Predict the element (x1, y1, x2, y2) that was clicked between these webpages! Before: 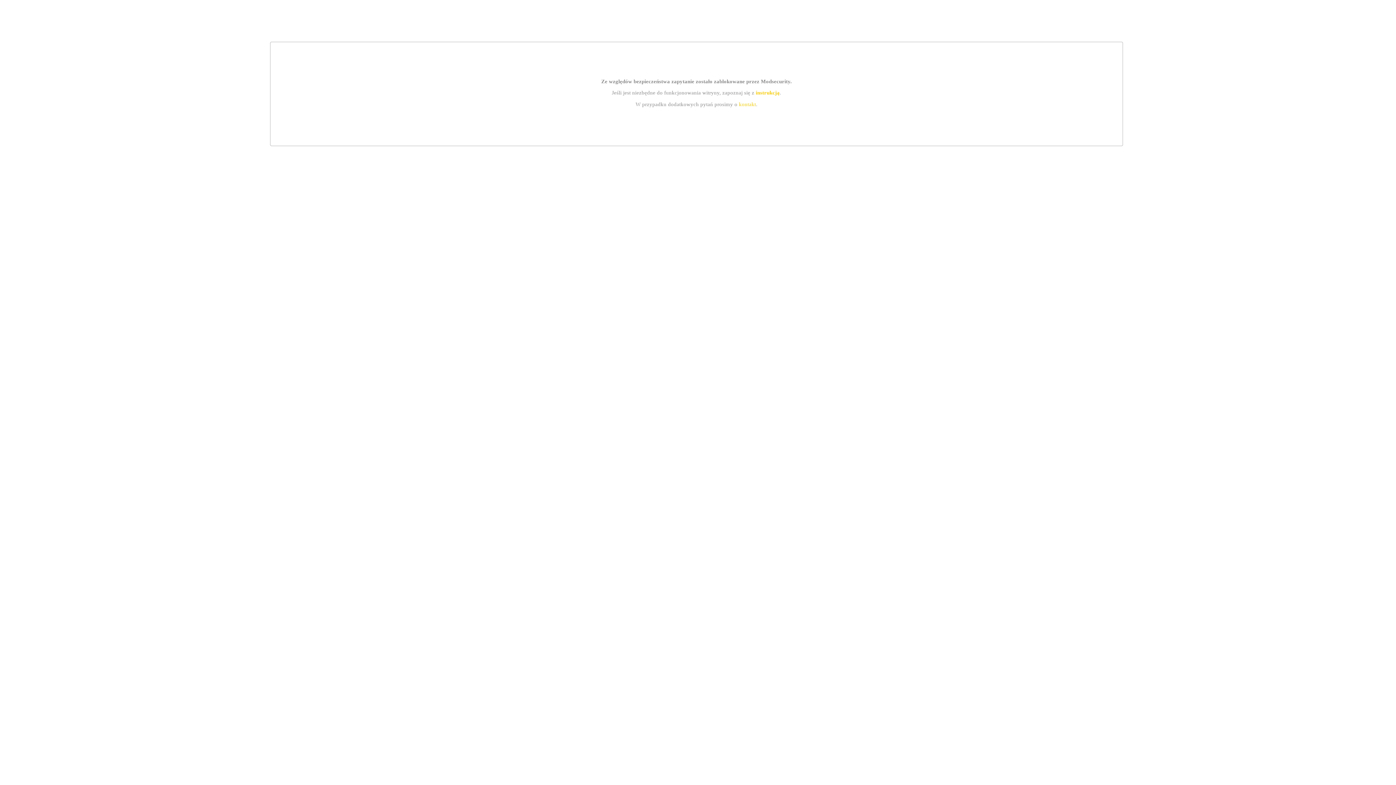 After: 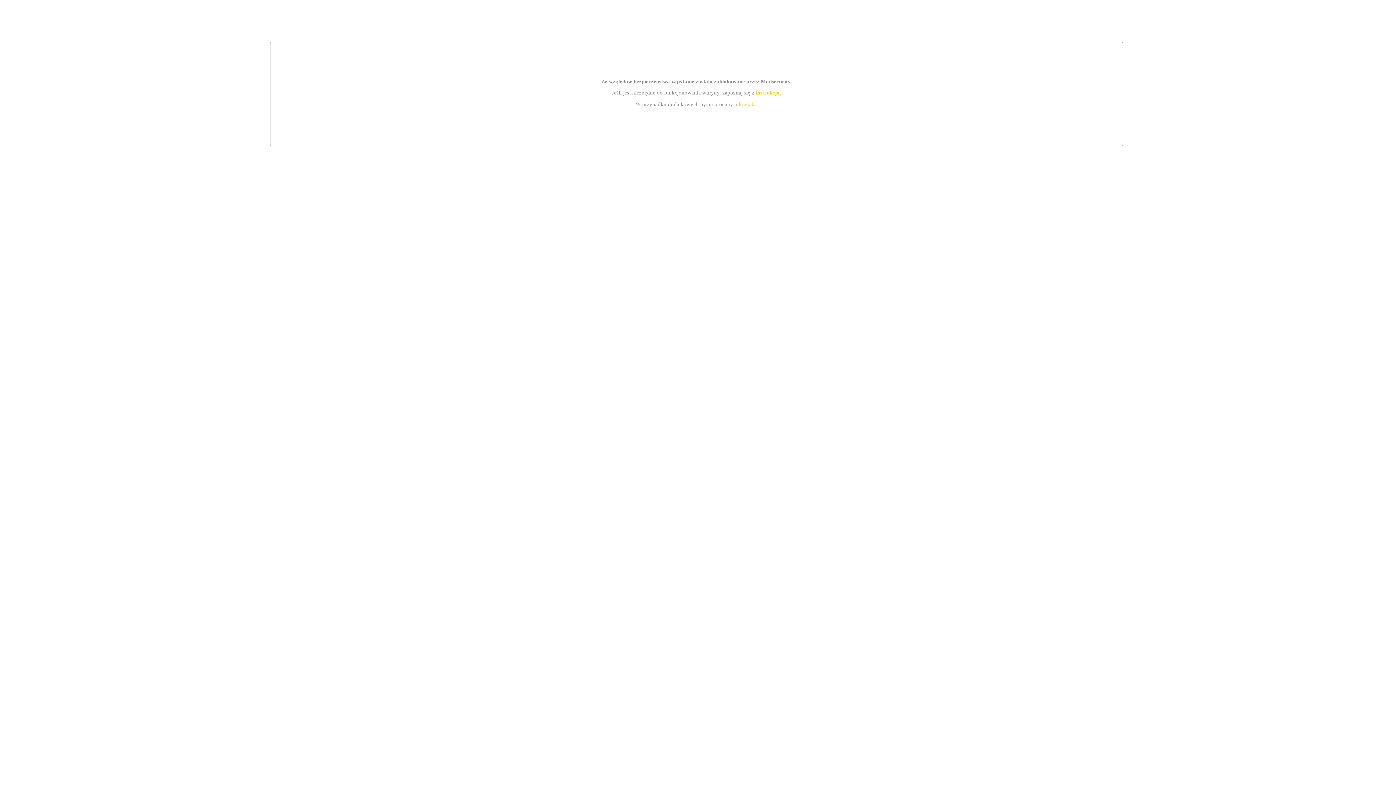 Action: label: instrukcją bbox: (755, 89, 779, 95)